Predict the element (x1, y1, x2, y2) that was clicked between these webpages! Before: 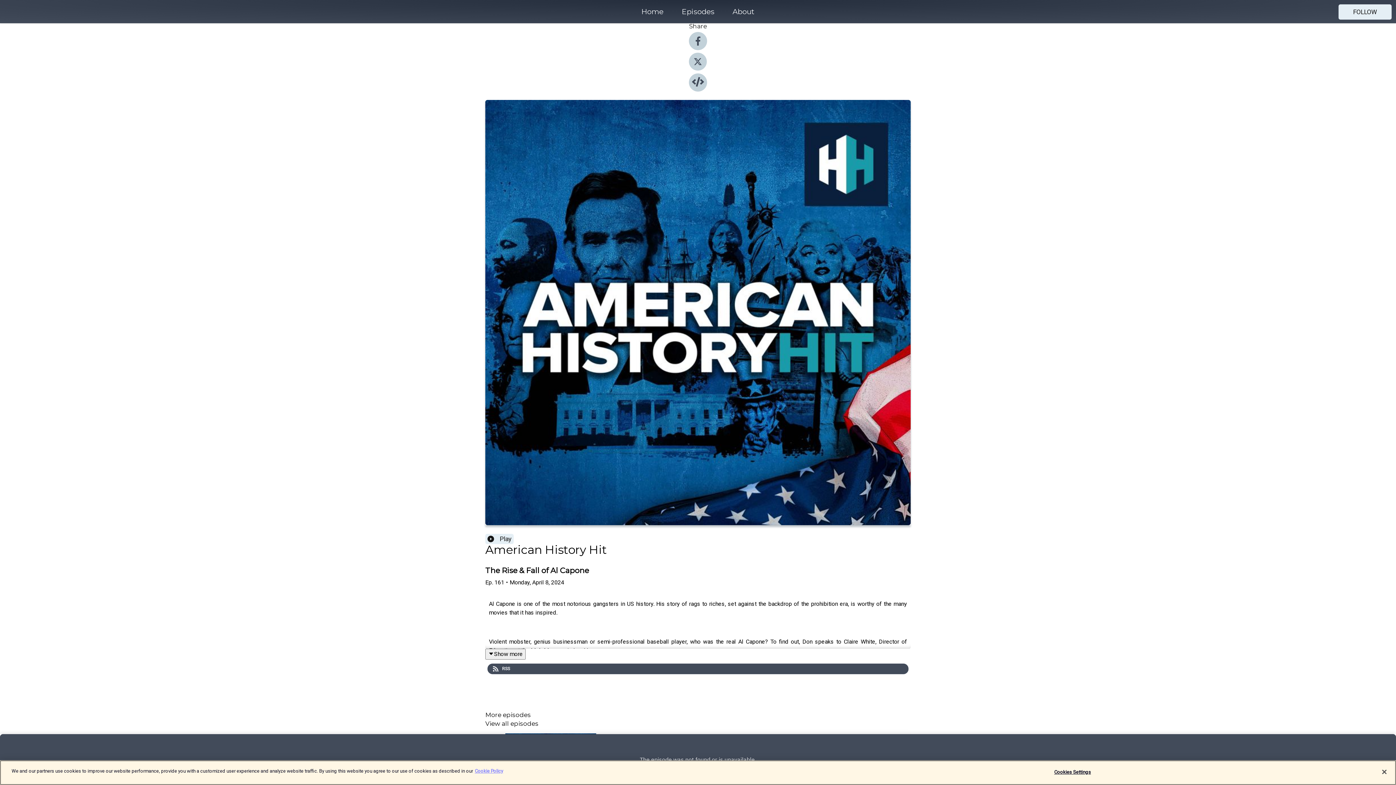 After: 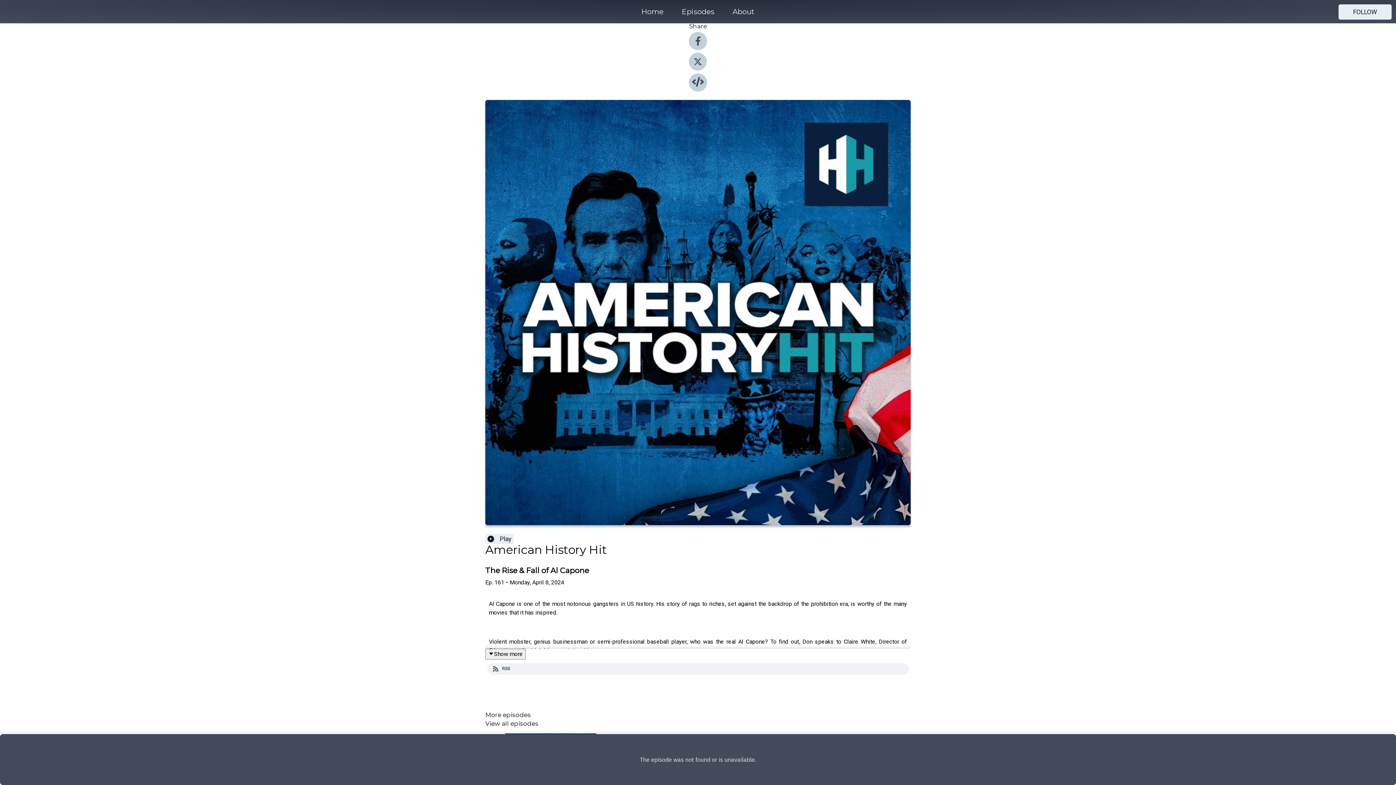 Action: bbox: (487, 663, 909, 674) label: RSS